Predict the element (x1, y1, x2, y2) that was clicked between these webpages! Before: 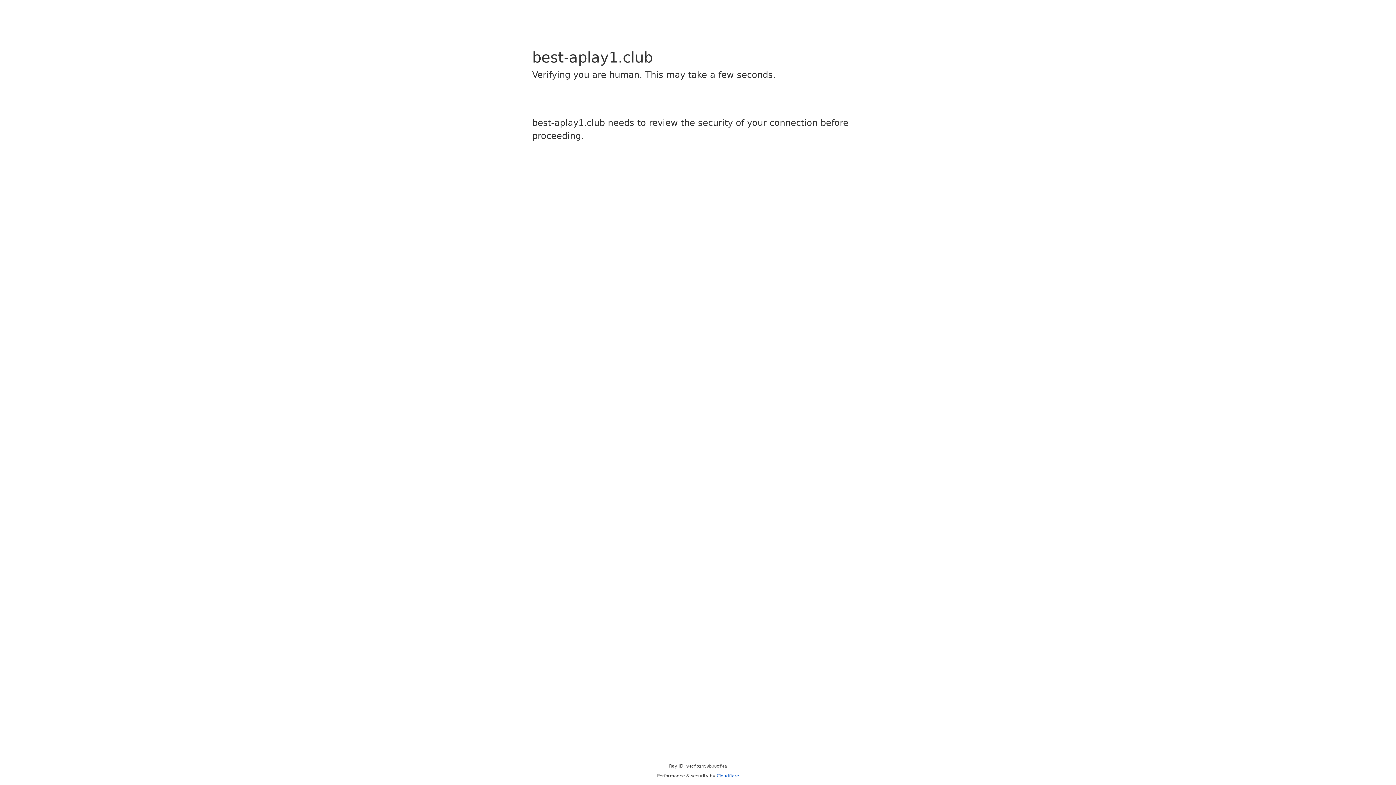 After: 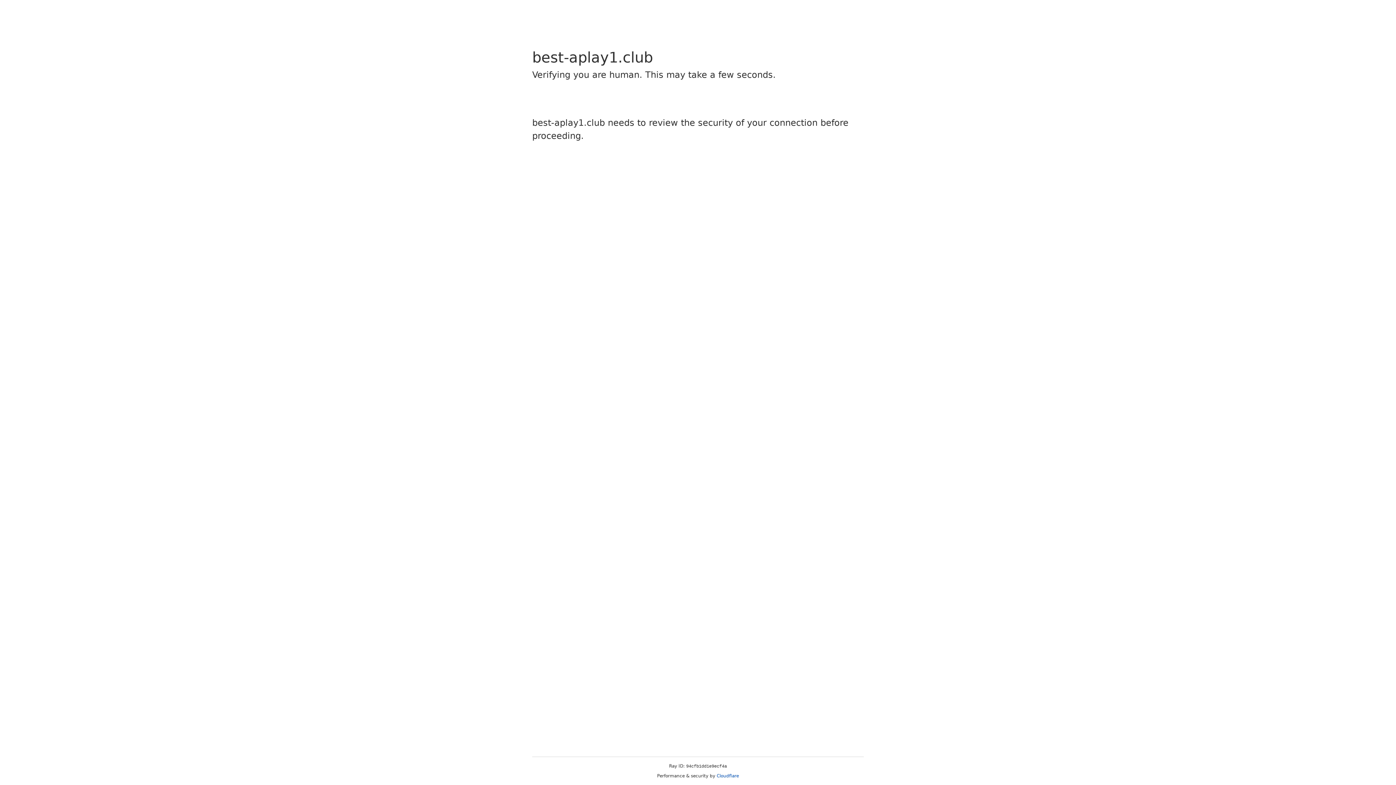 Action: bbox: (716, 773, 739, 778) label: Cloudflare